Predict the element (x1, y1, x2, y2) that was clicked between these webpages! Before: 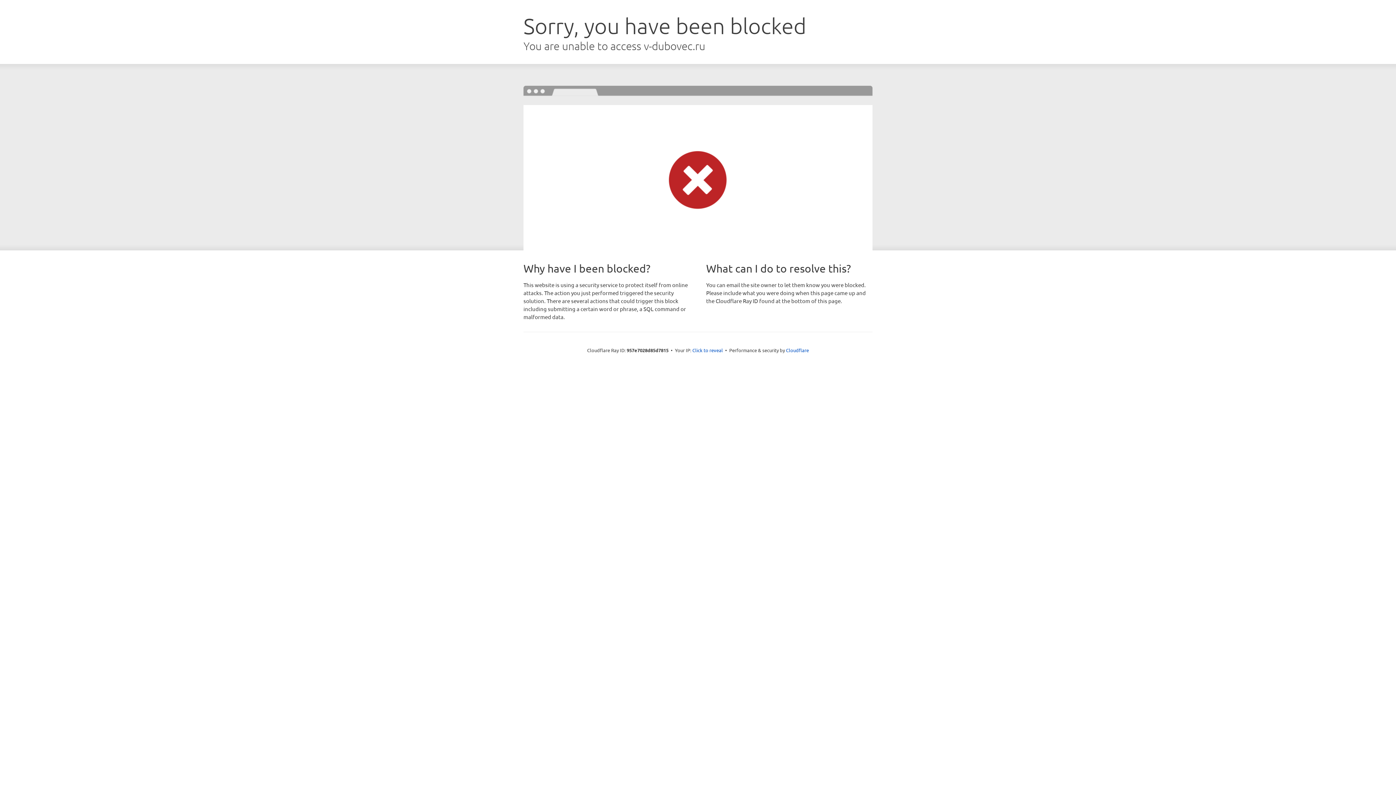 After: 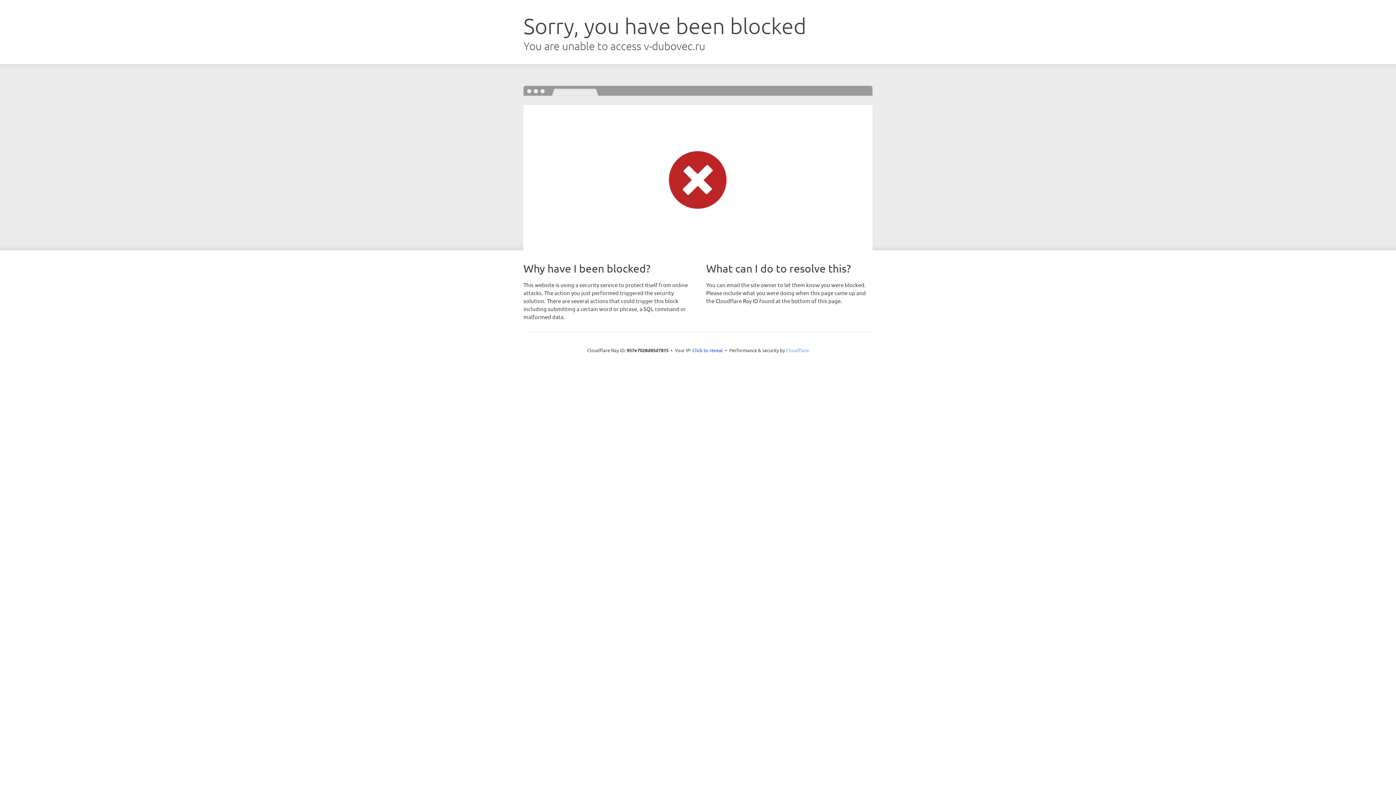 Action: label: Cloudflare bbox: (786, 347, 809, 353)